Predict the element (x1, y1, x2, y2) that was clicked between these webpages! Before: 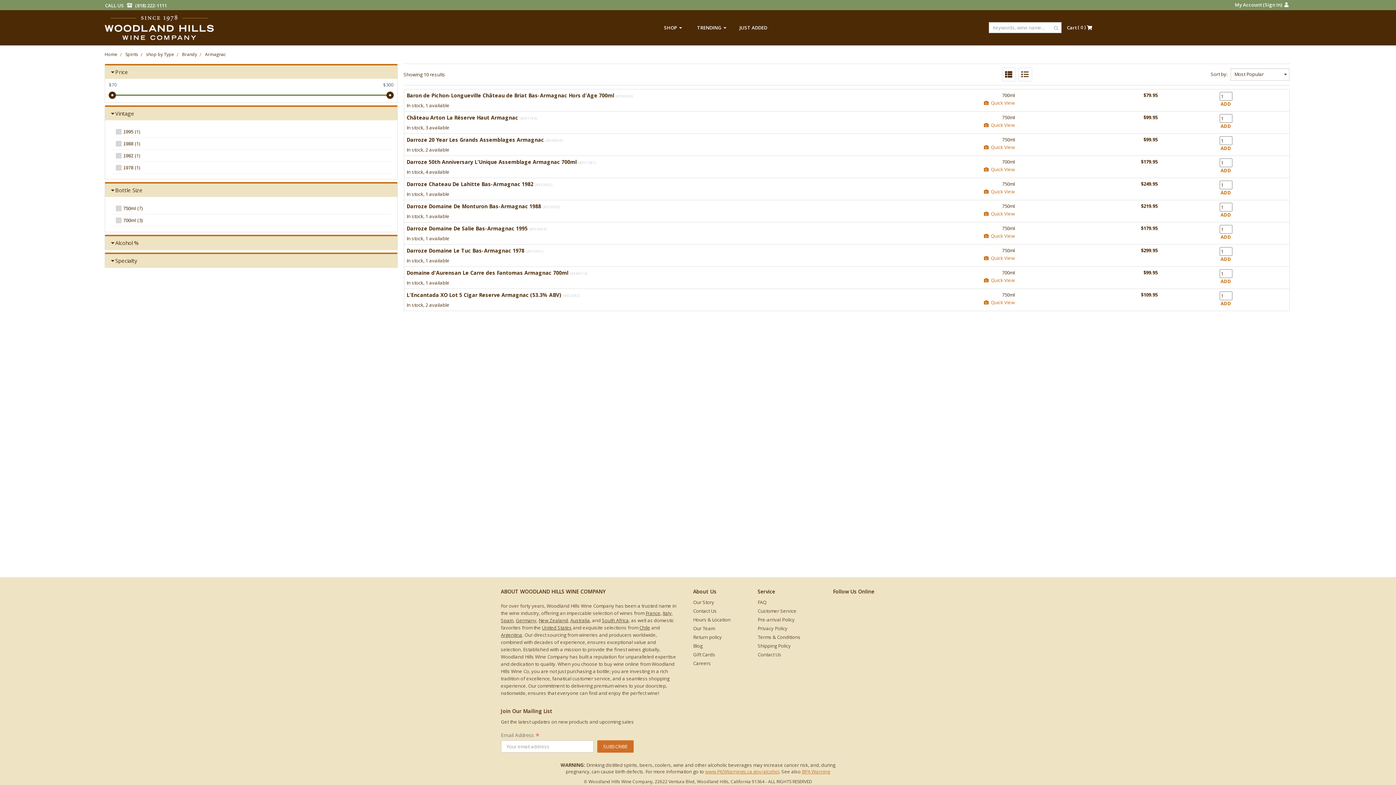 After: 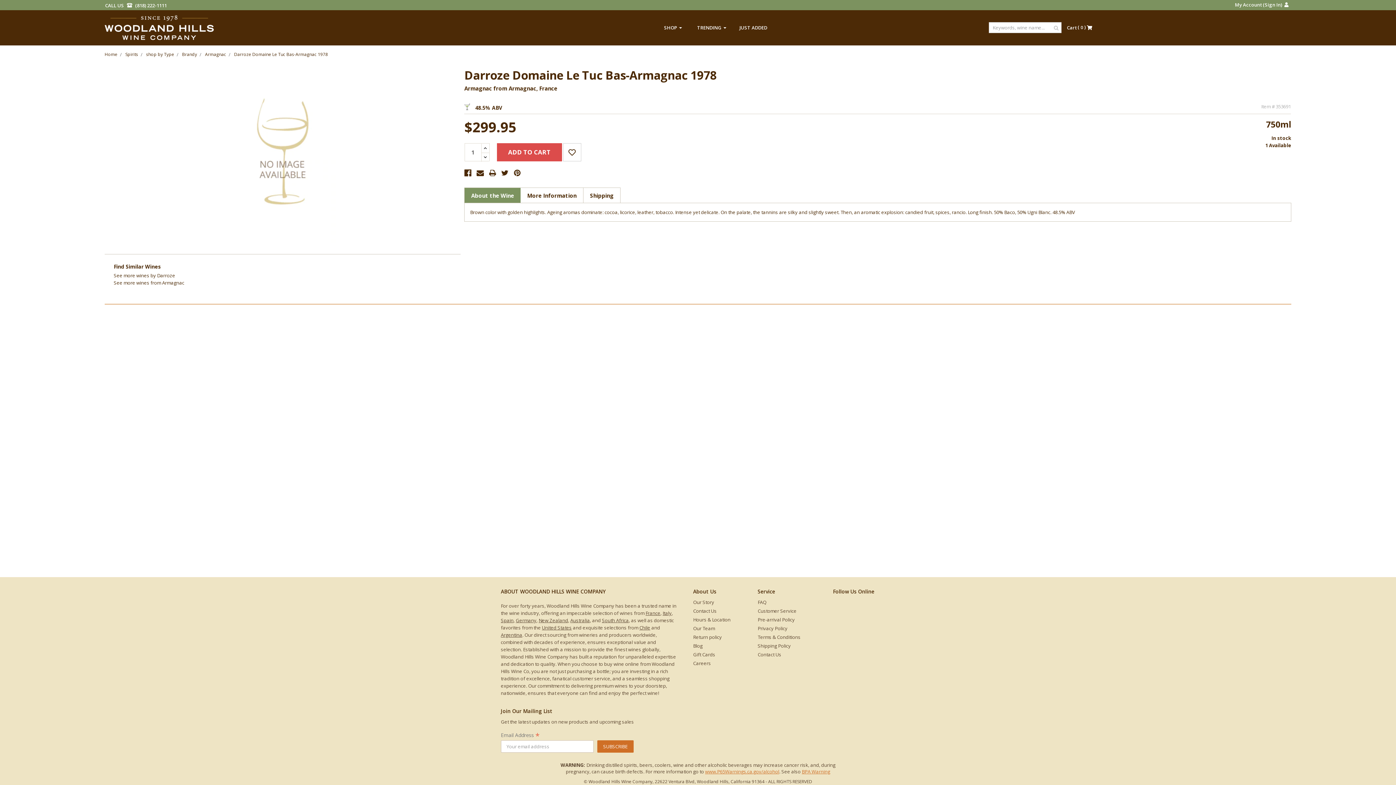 Action: label: Darroze Domaine Le Tuc Bas-Armagnac 1978 bbox: (406, 247, 524, 254)